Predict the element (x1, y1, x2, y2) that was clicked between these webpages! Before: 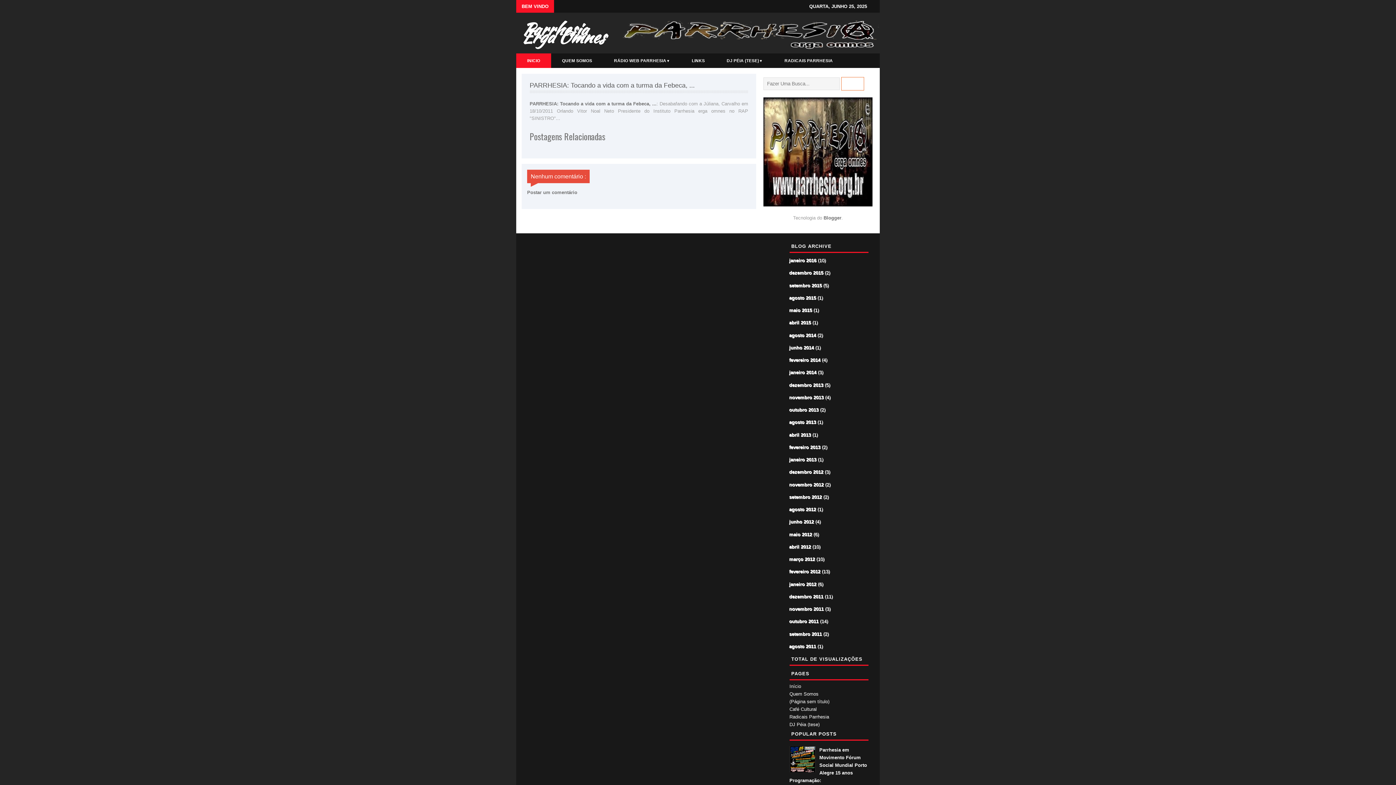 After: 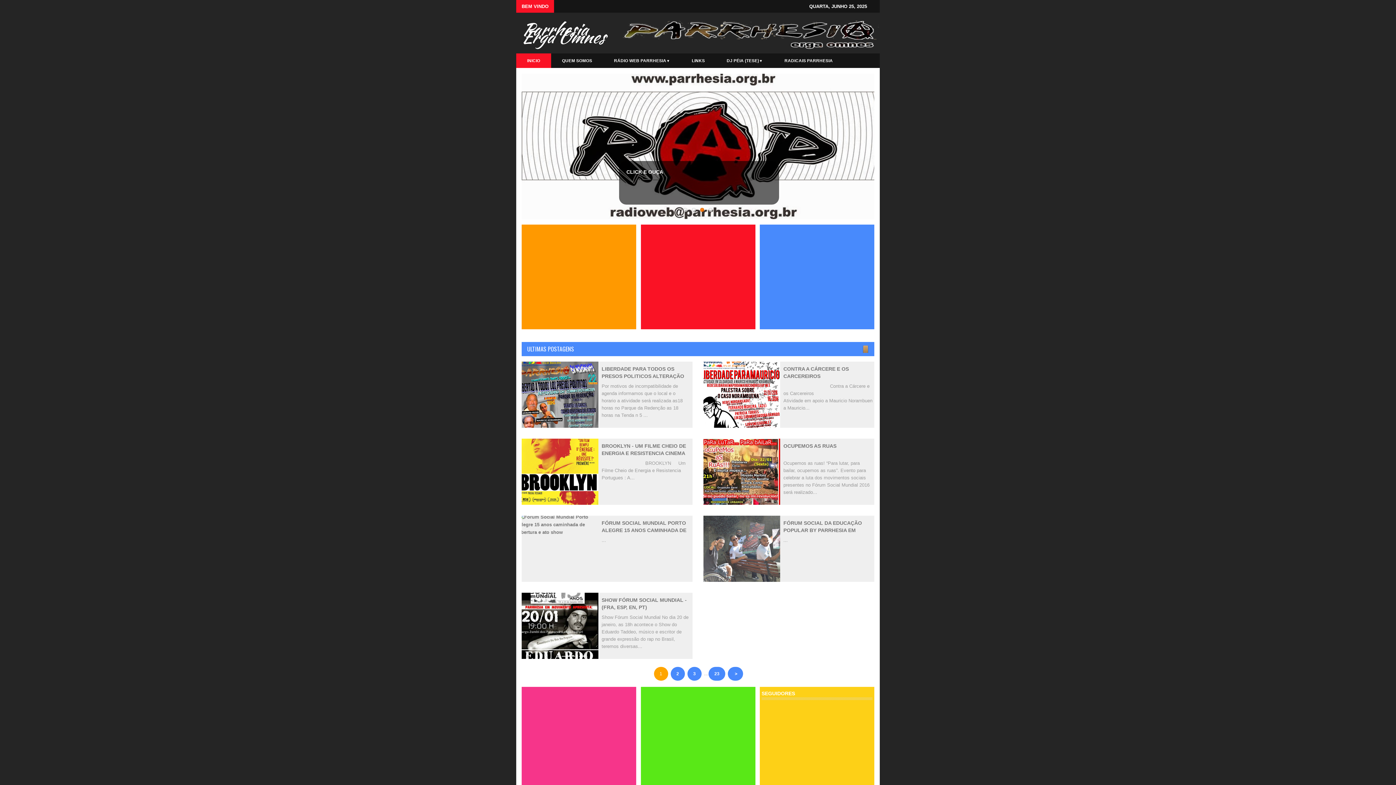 Action: bbox: (789, 684, 801, 689) label: Início